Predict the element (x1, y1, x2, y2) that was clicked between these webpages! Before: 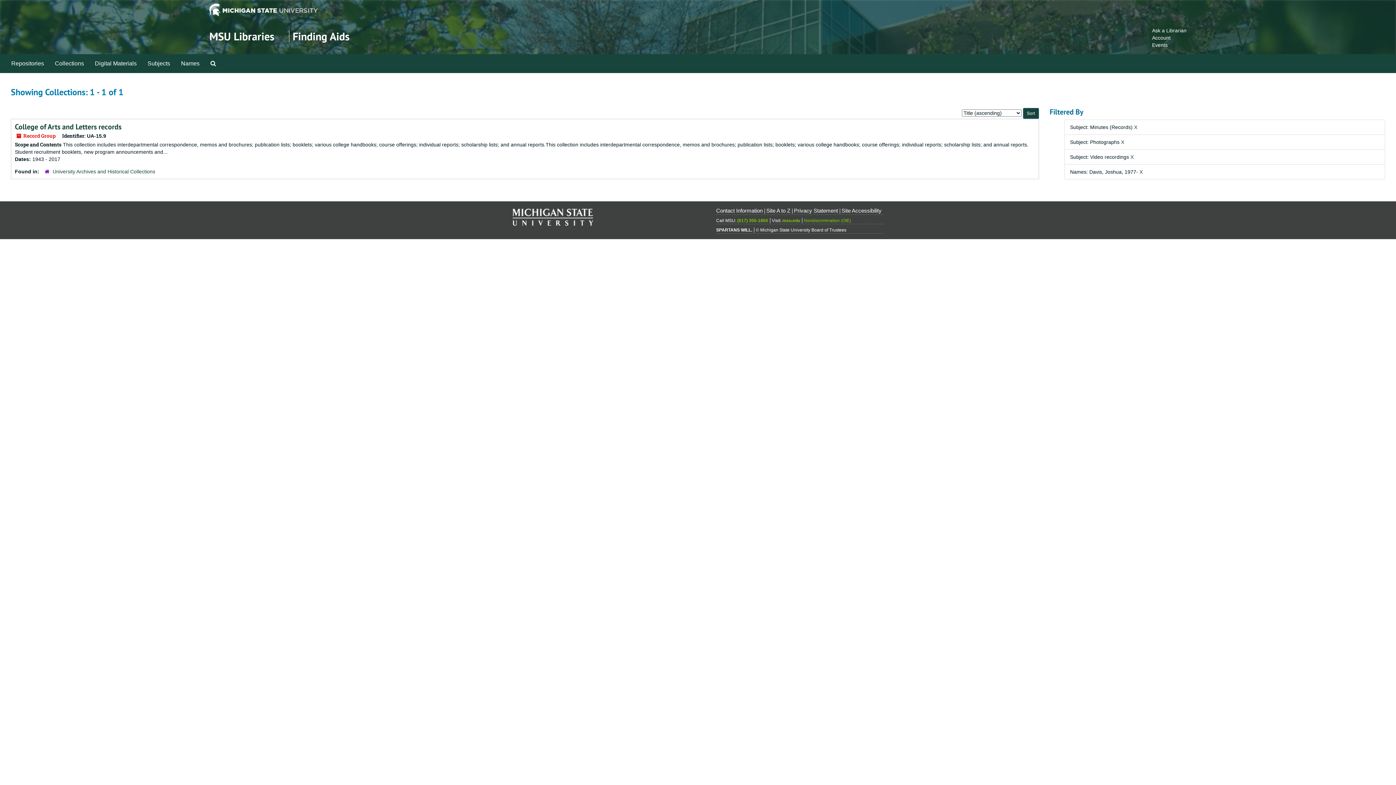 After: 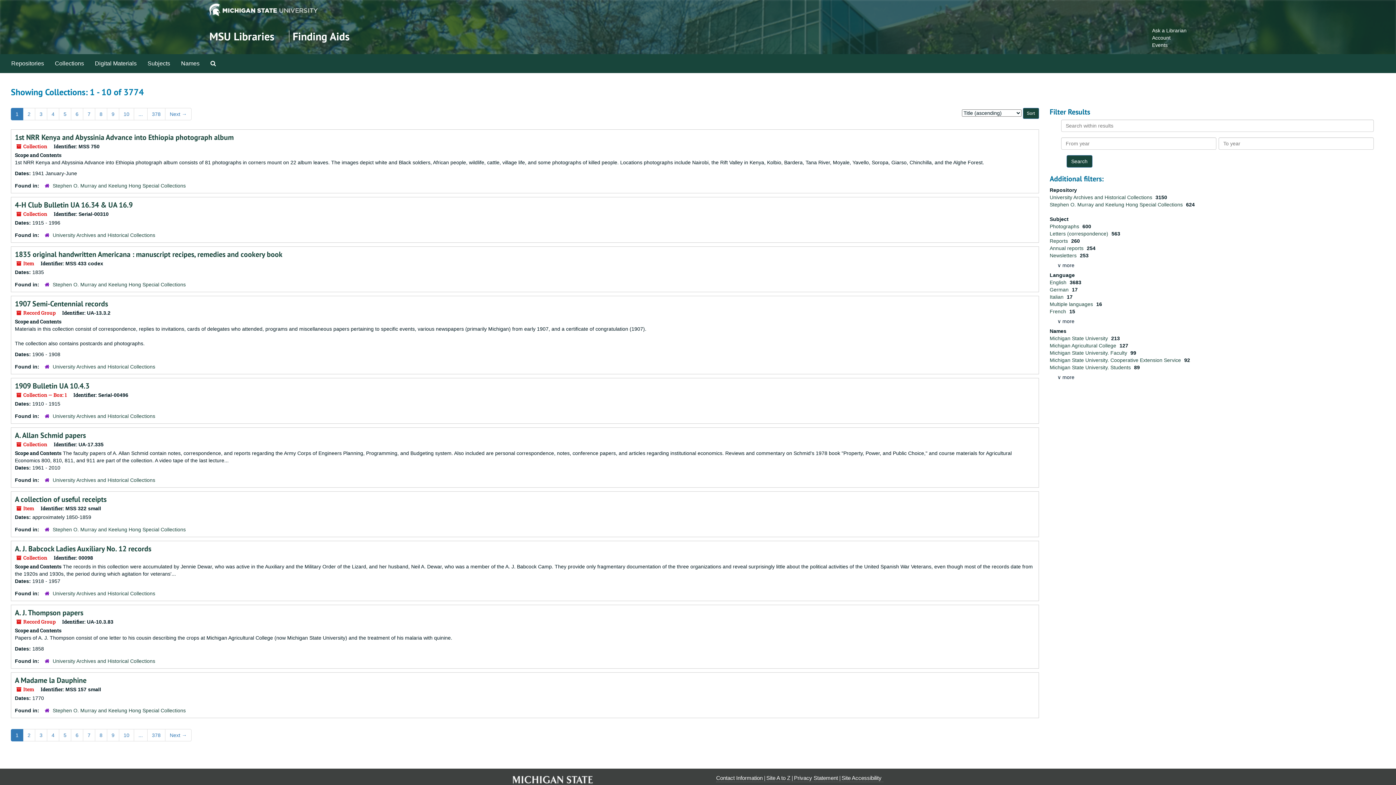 Action: label: Collections bbox: (49, 54, 89, 72)